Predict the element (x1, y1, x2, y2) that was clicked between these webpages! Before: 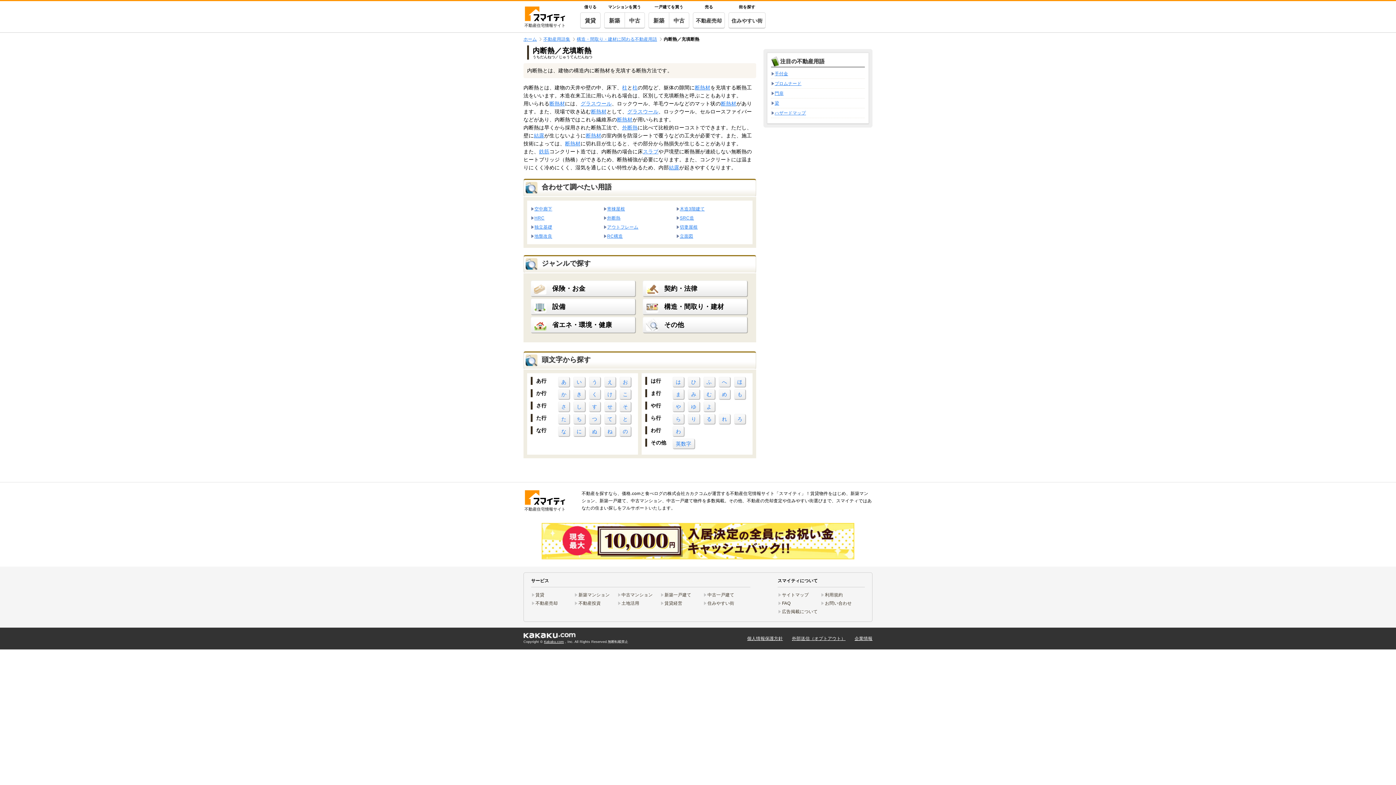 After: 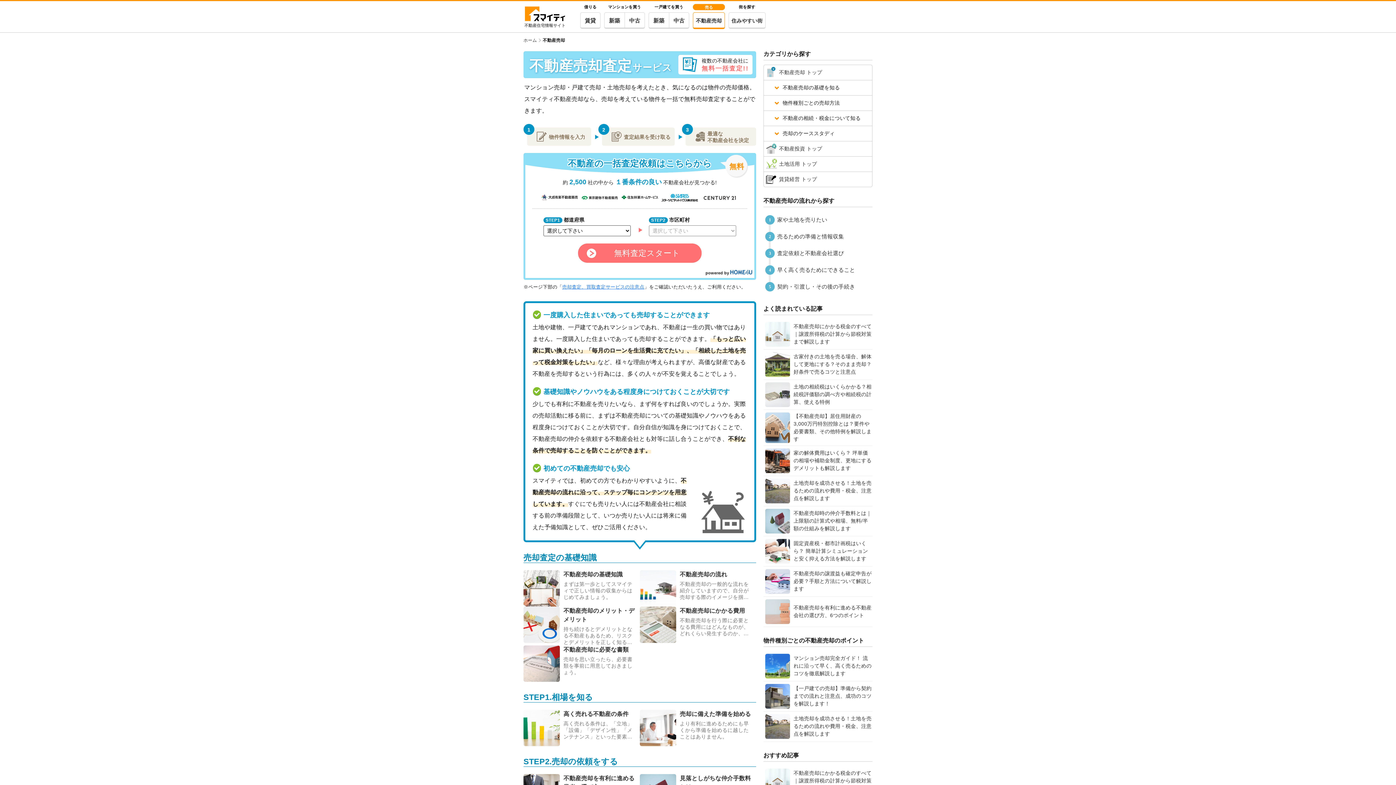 Action: bbox: (693, 12, 725, 28) label: 不動産売却